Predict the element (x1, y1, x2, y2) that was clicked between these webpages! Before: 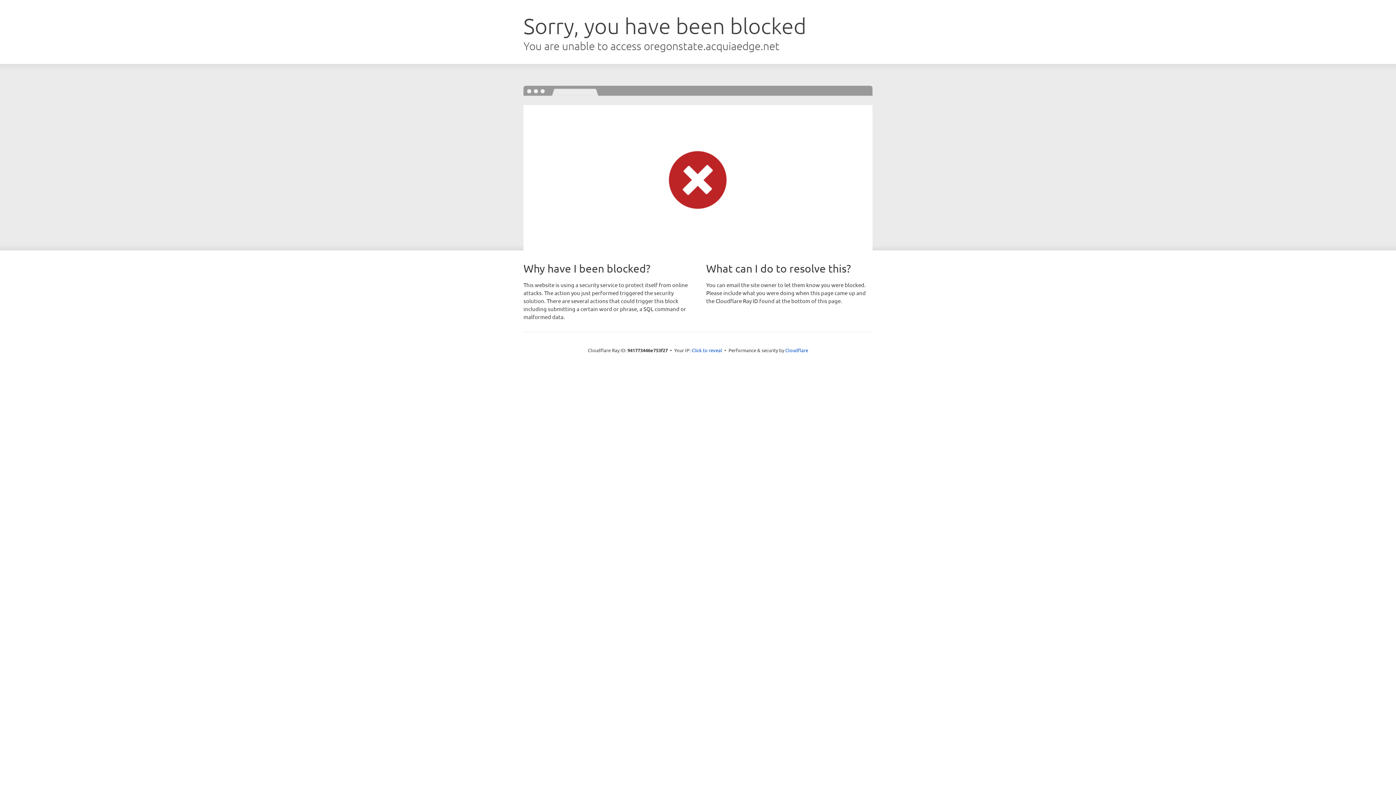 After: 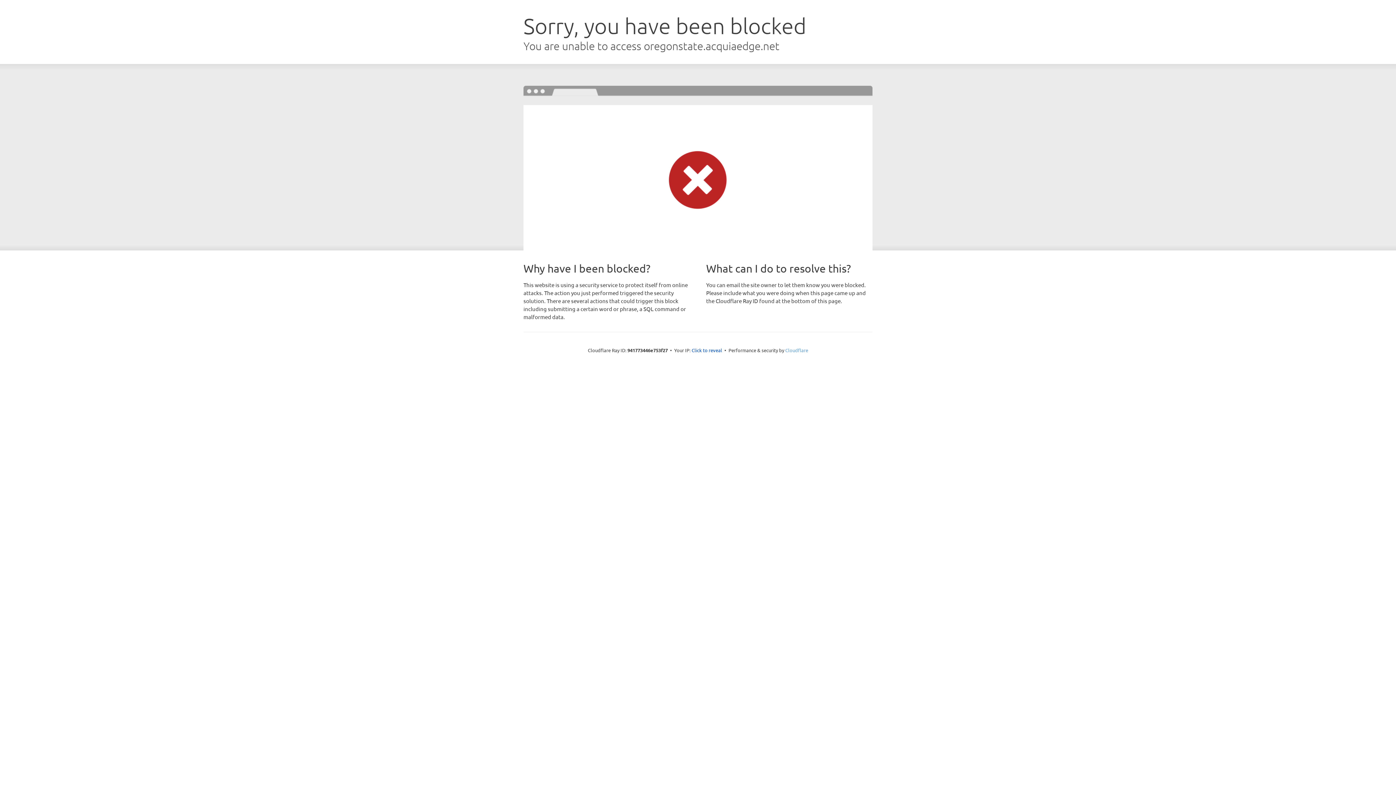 Action: label: Cloudflare bbox: (785, 347, 808, 353)